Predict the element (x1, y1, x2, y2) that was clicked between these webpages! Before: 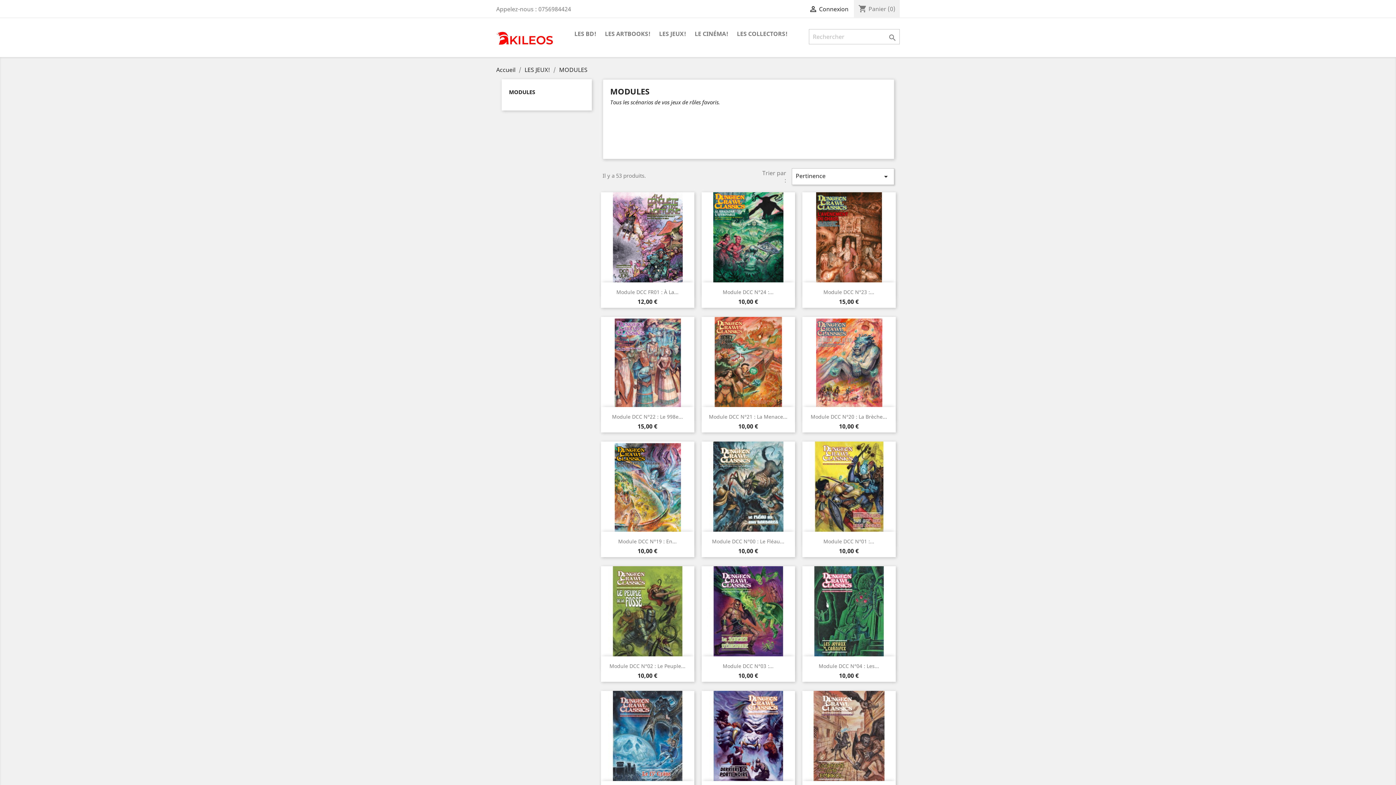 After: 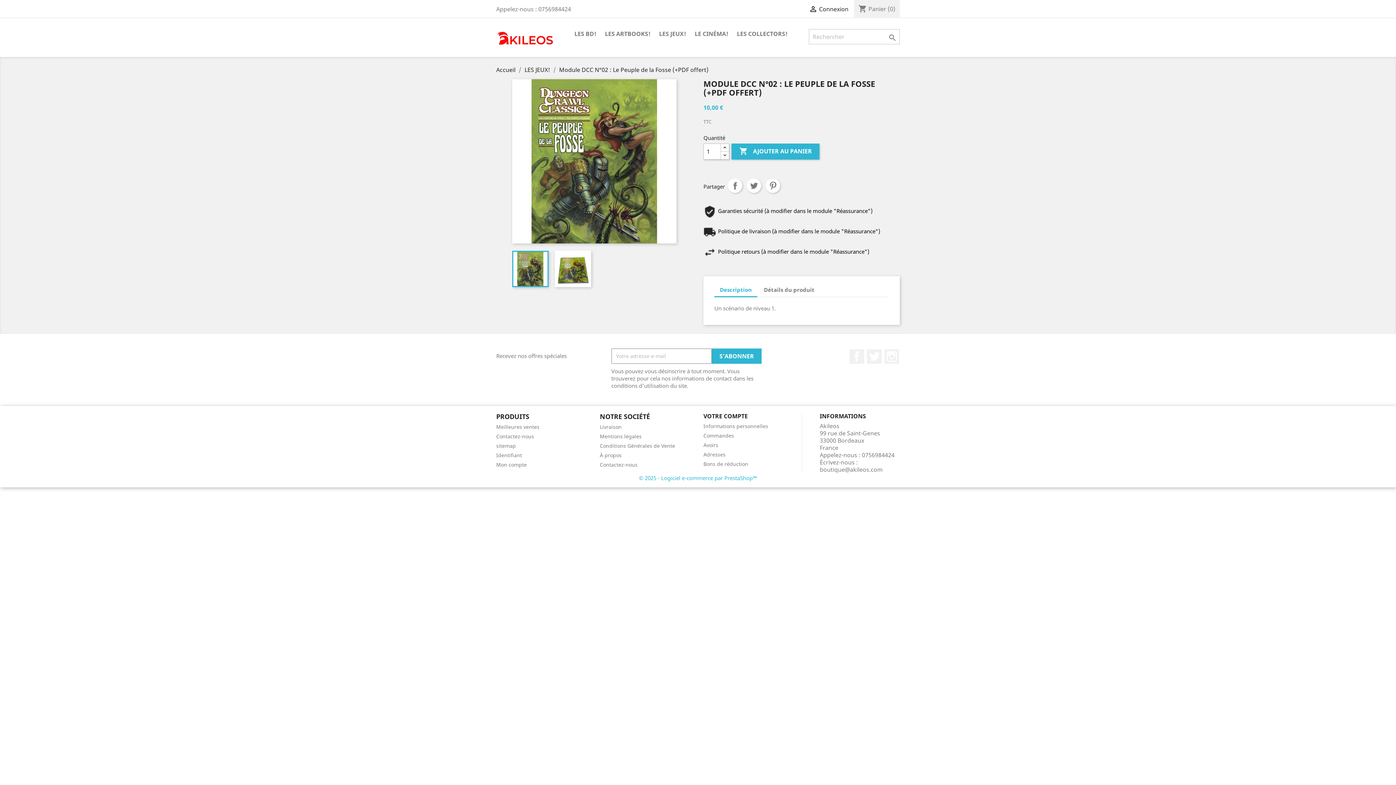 Action: label: Module DCC N°02 : Le Peuple... bbox: (609, 662, 685, 669)